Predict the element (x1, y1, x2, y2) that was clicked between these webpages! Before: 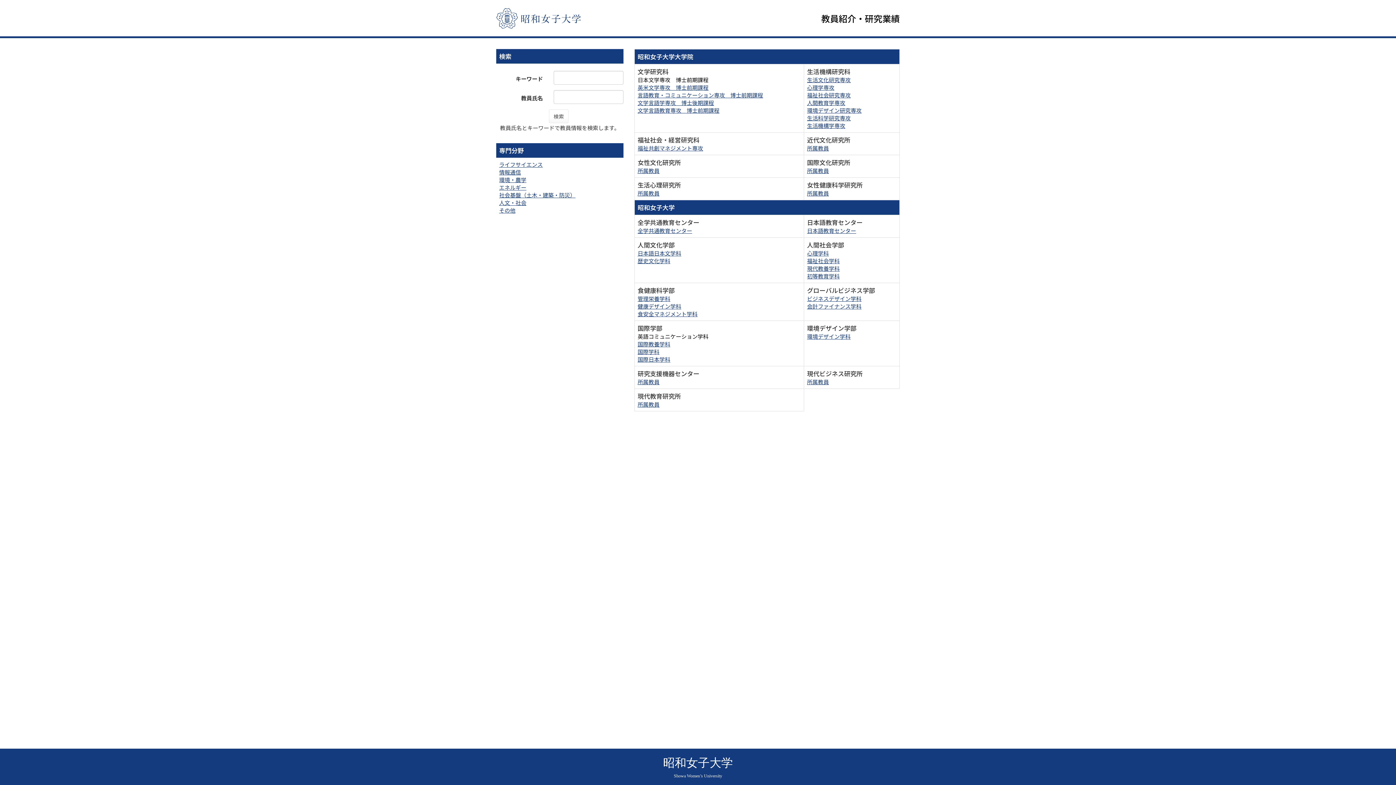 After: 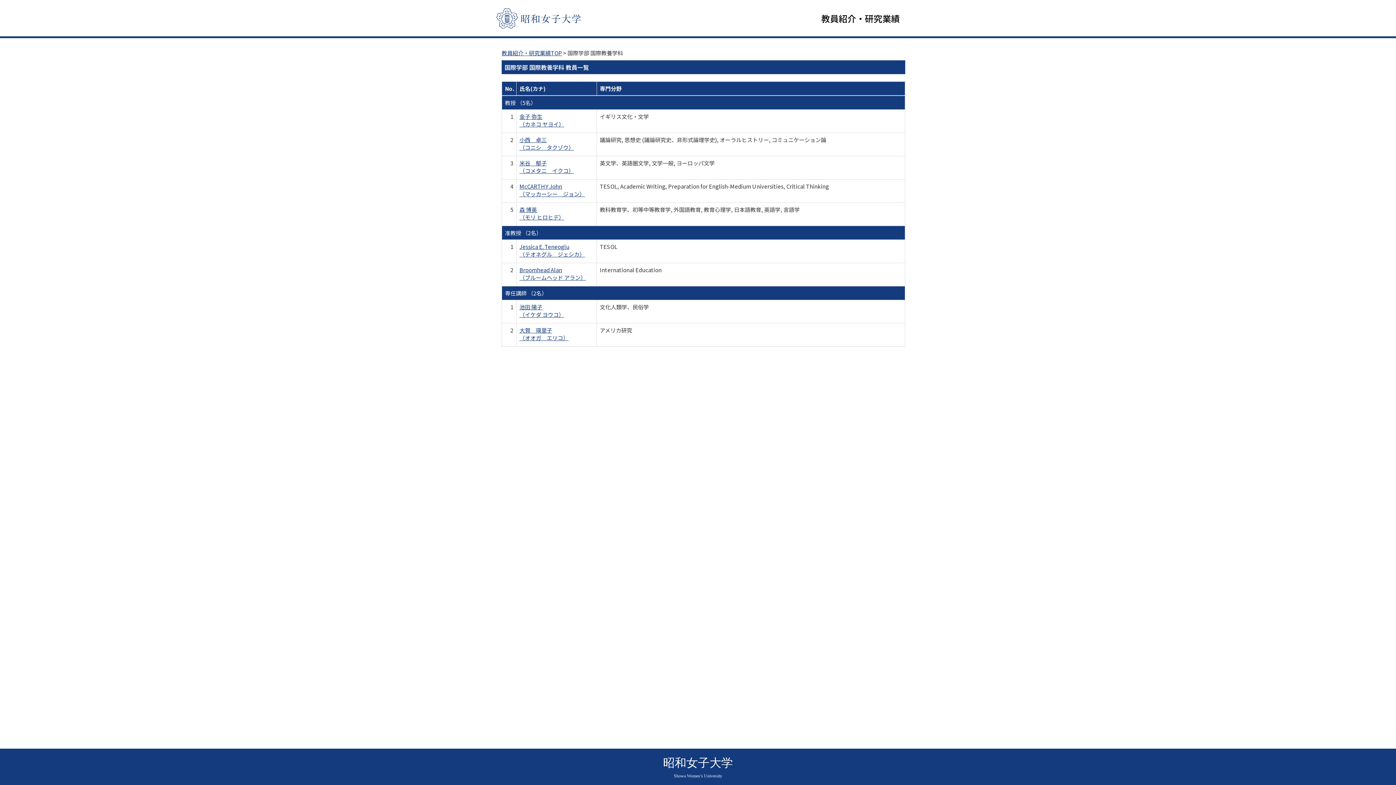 Action: label: 国際教養学科 bbox: (637, 340, 670, 348)